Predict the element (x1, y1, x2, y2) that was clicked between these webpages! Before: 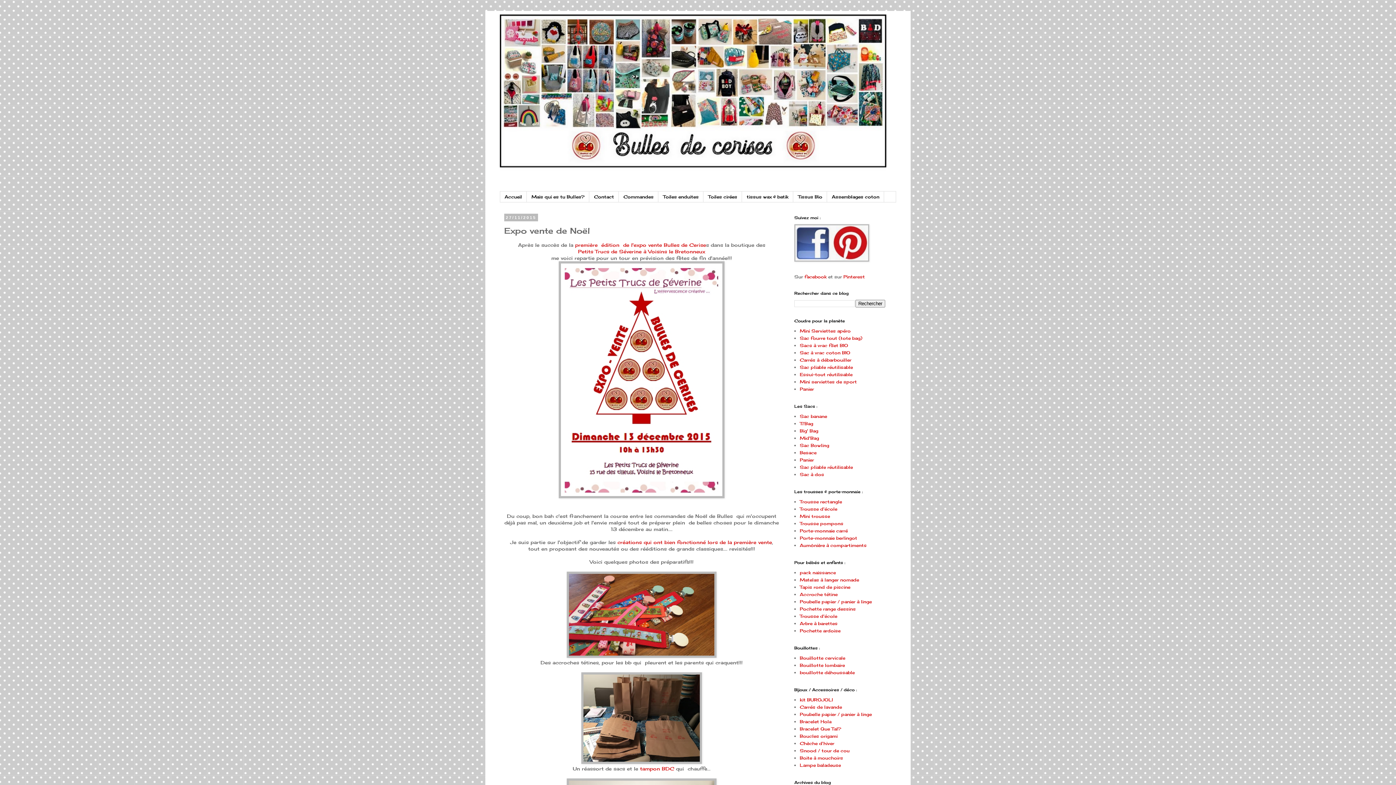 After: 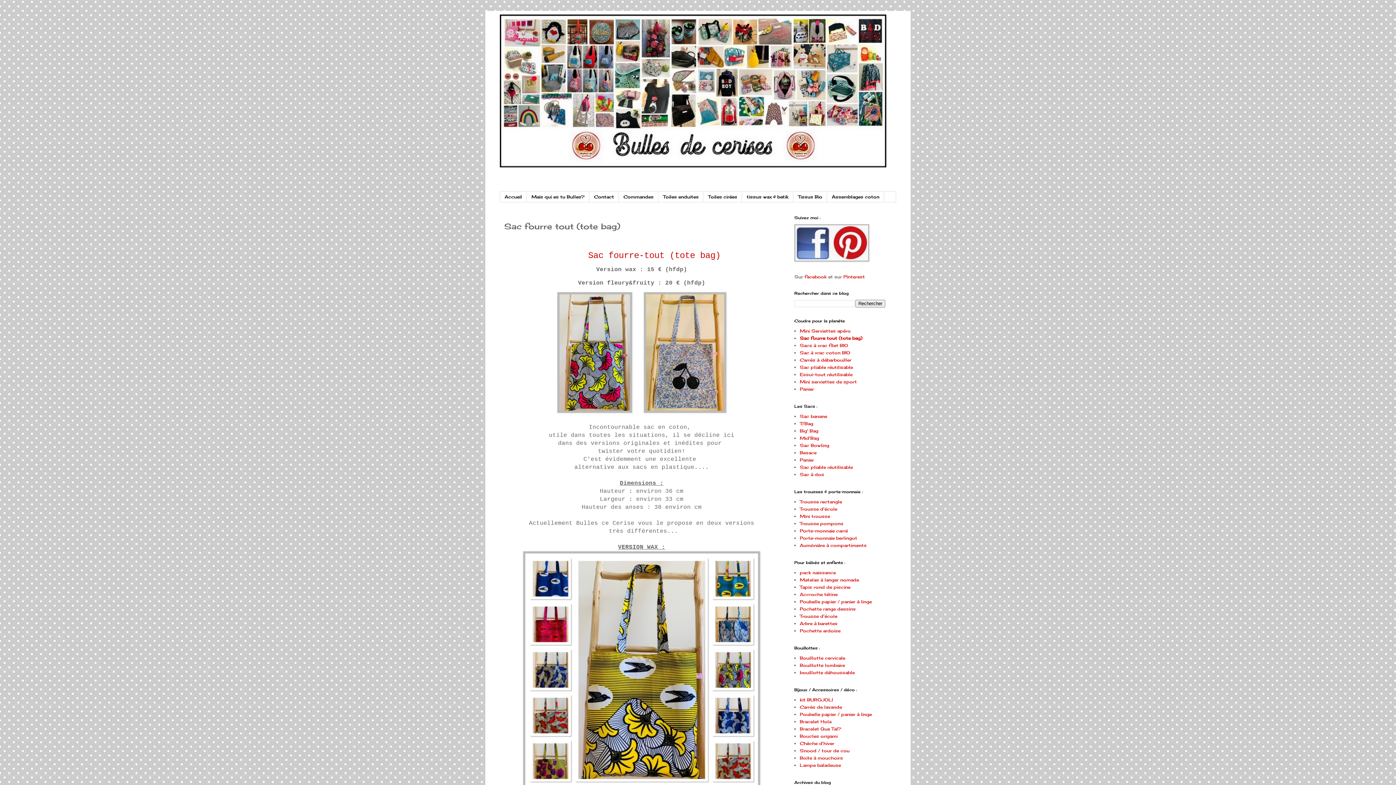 Action: bbox: (800, 335, 862, 341) label: Sac fourre tout (tote bag)